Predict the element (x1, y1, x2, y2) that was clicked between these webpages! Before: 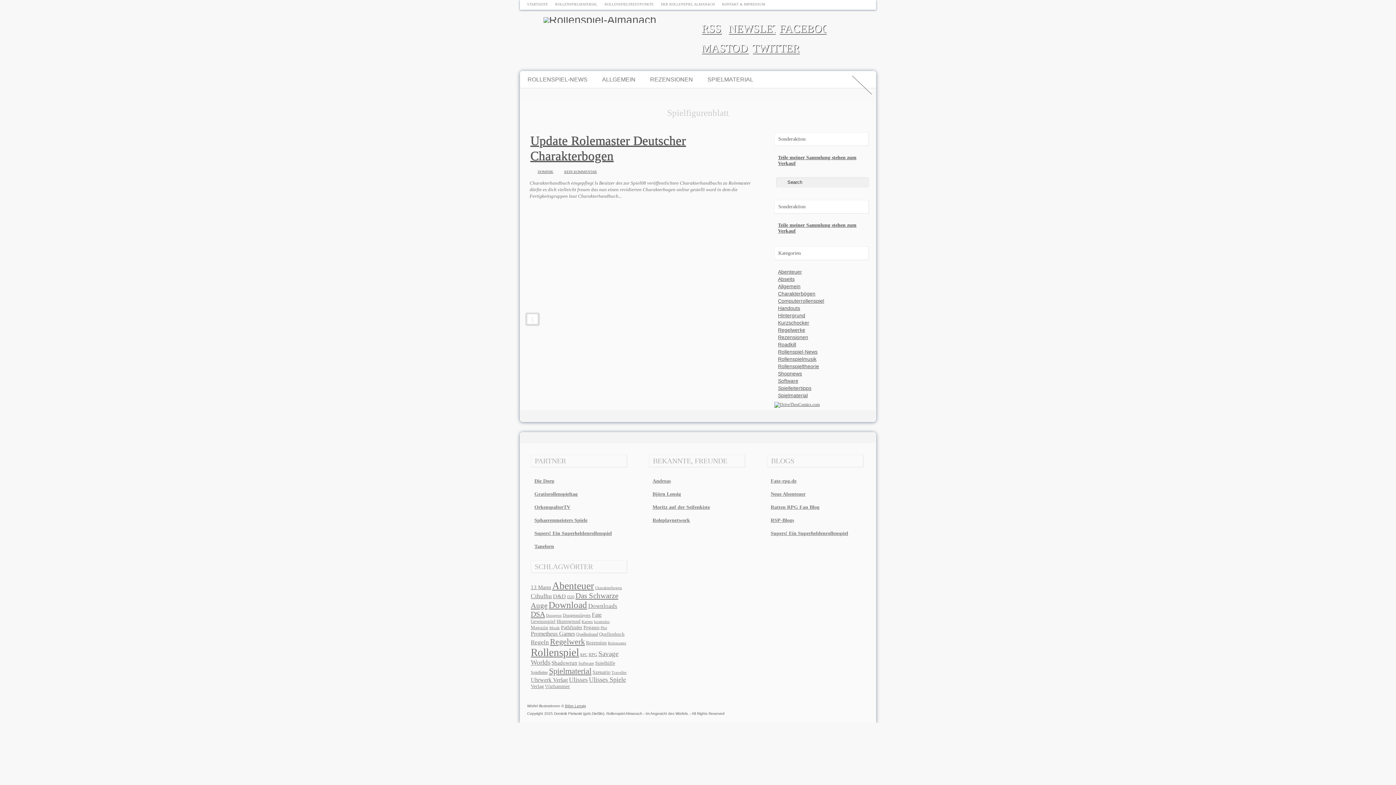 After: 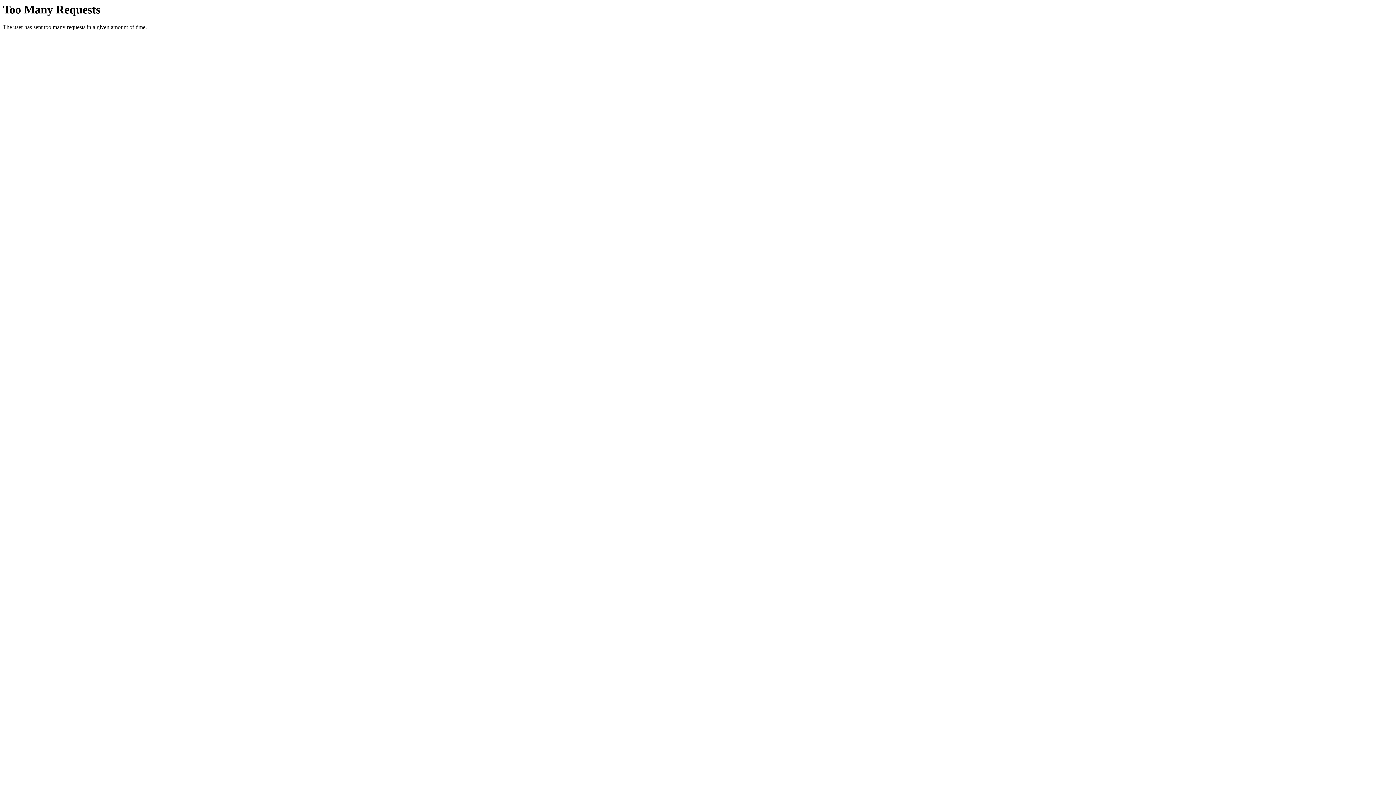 Action: bbox: (578, 661, 594, 666) label: Software (106 Einträge)